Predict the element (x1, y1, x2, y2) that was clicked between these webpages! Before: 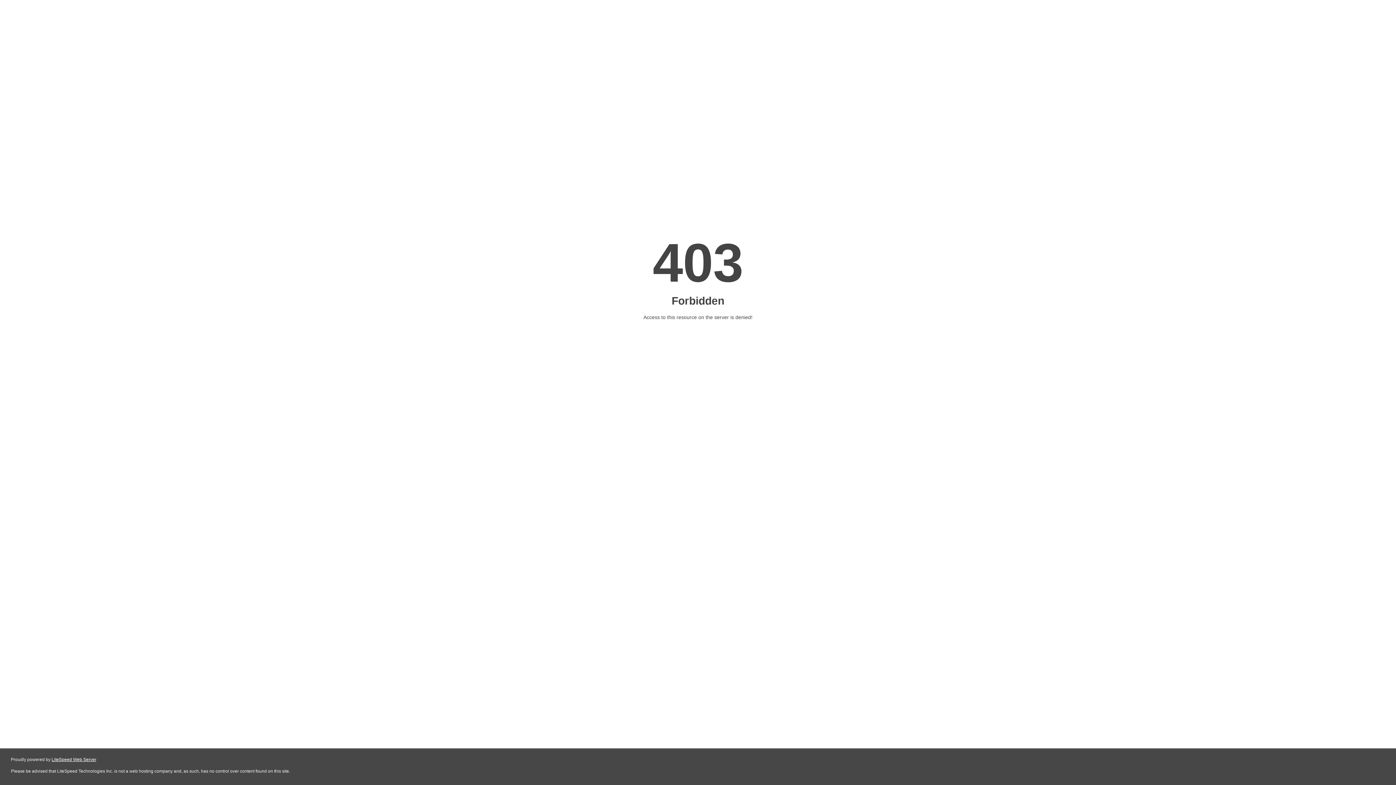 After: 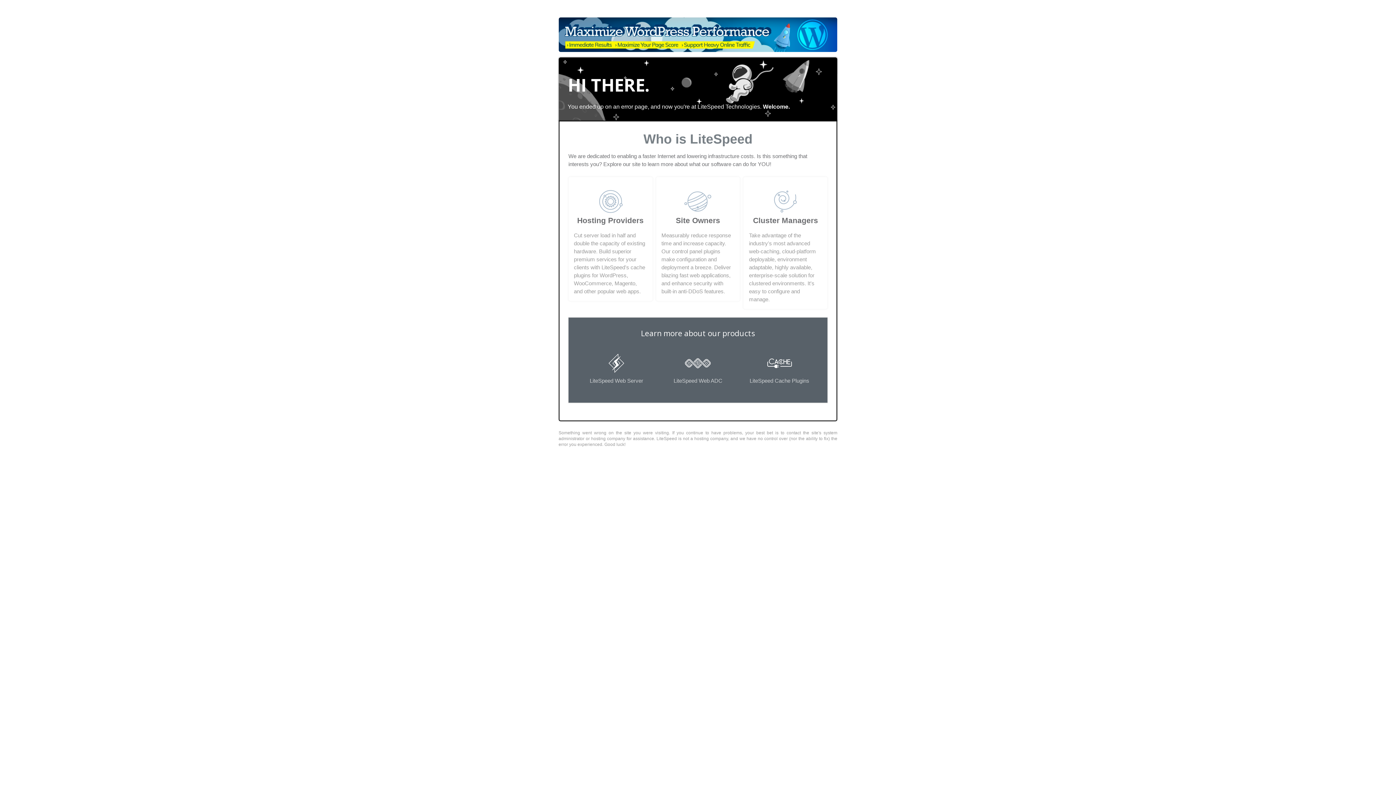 Action: label: LiteSpeed Web Server bbox: (51, 757, 96, 762)